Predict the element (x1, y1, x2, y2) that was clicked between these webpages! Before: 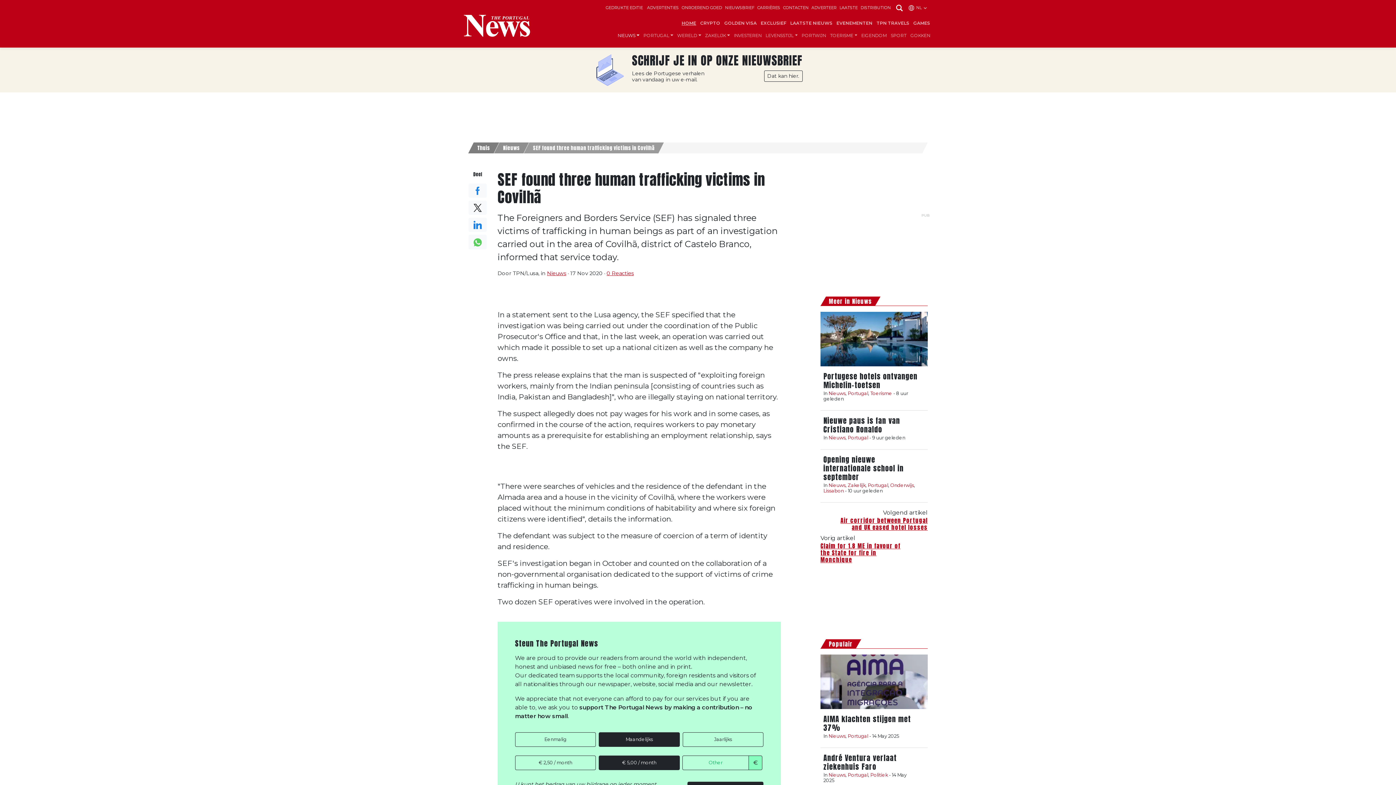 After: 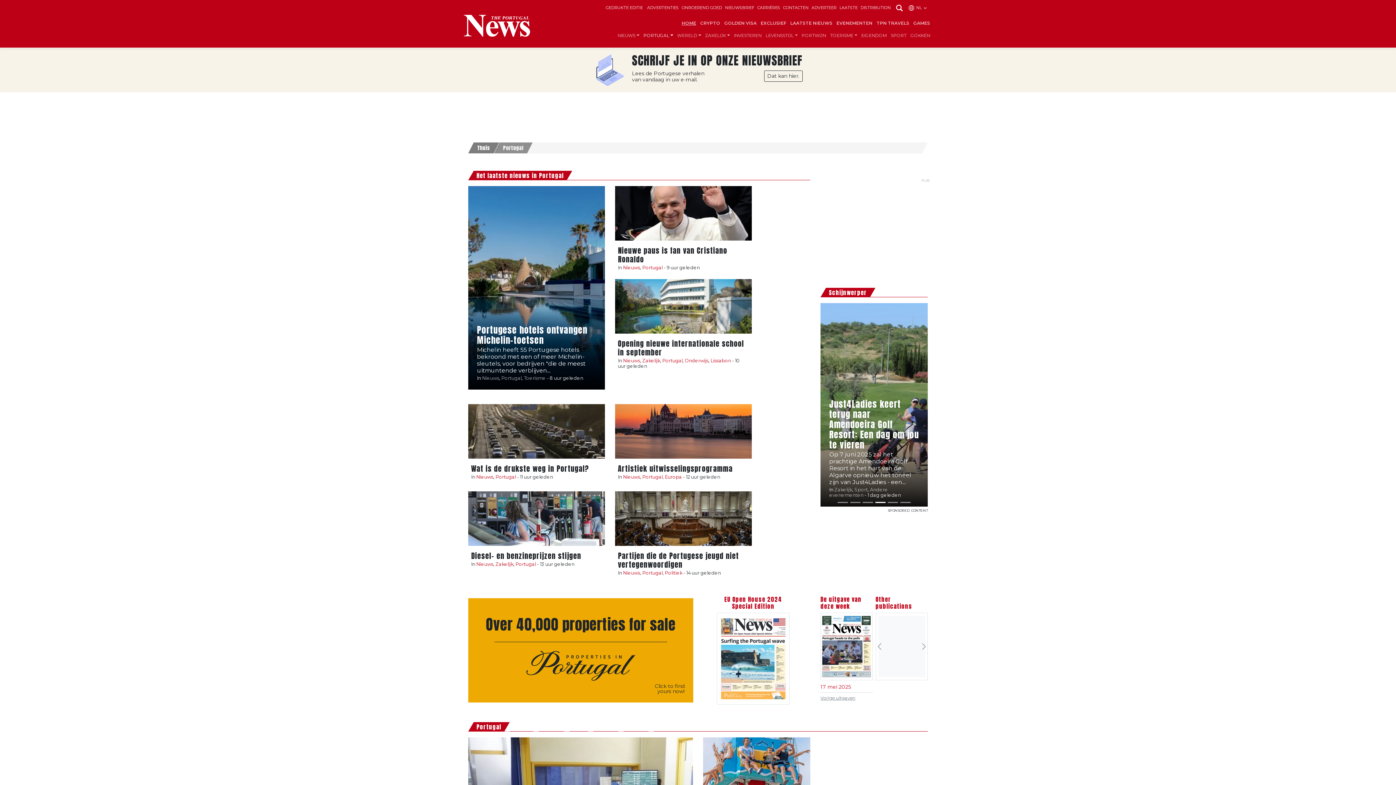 Action: bbox: (848, 772, 868, 778) label: Portugal